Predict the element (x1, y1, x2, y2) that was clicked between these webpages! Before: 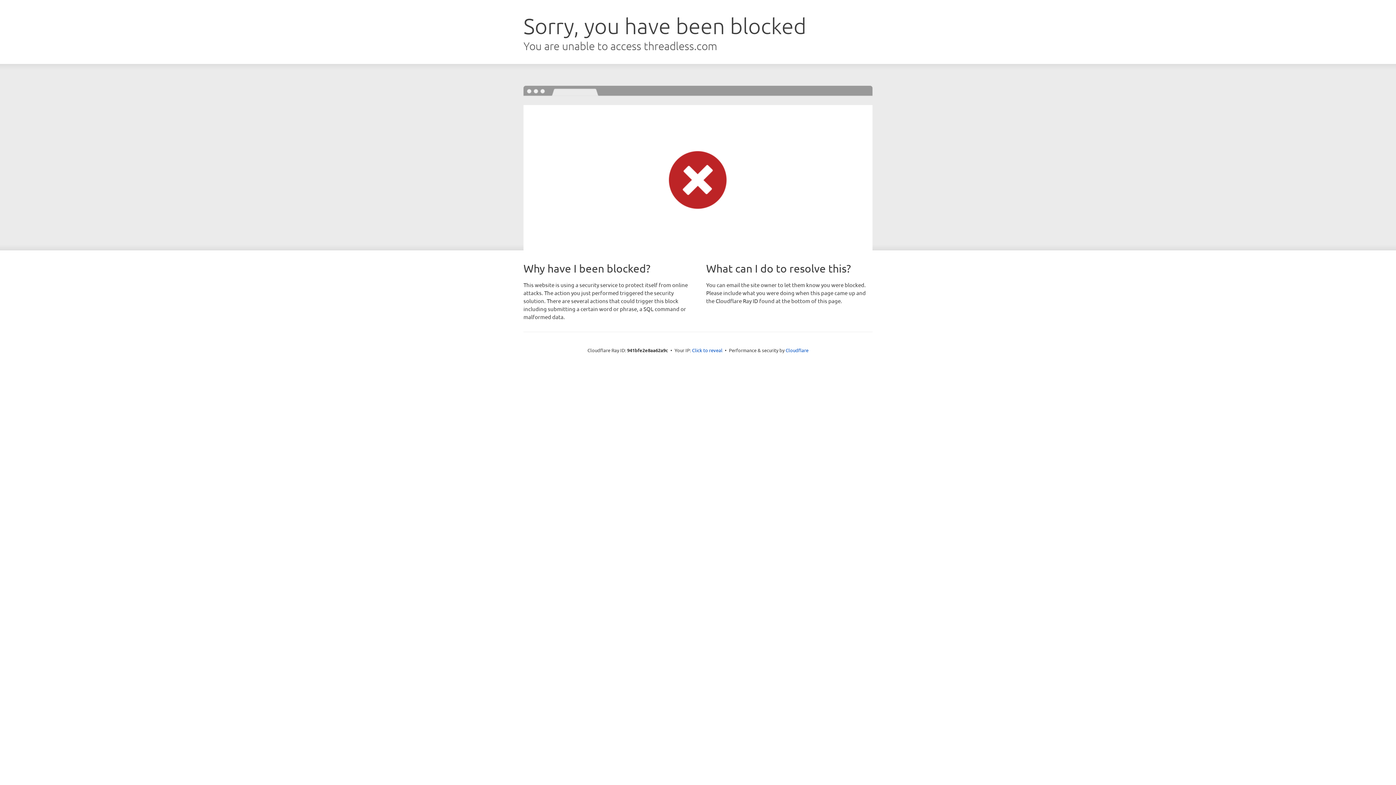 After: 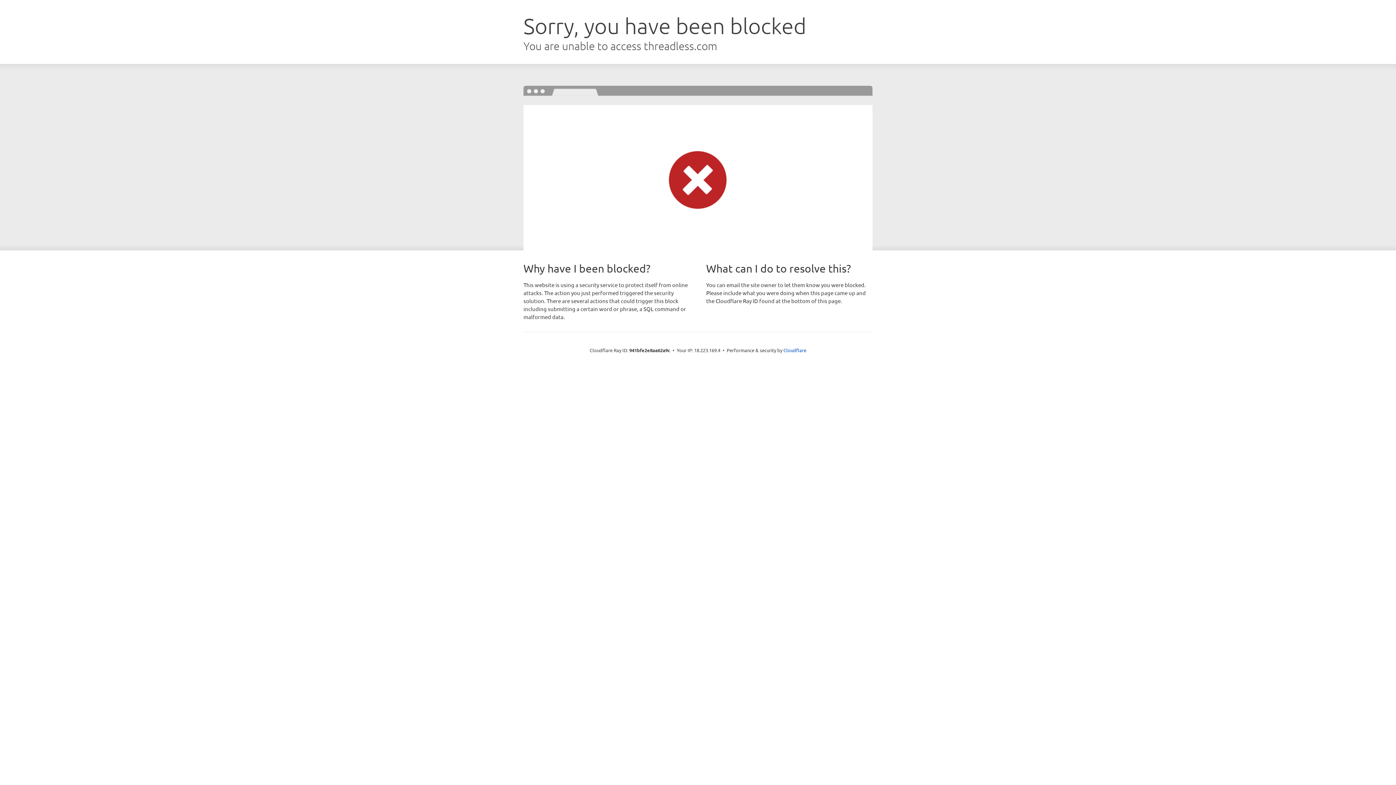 Action: label: Click to reveal bbox: (692, 346, 722, 353)